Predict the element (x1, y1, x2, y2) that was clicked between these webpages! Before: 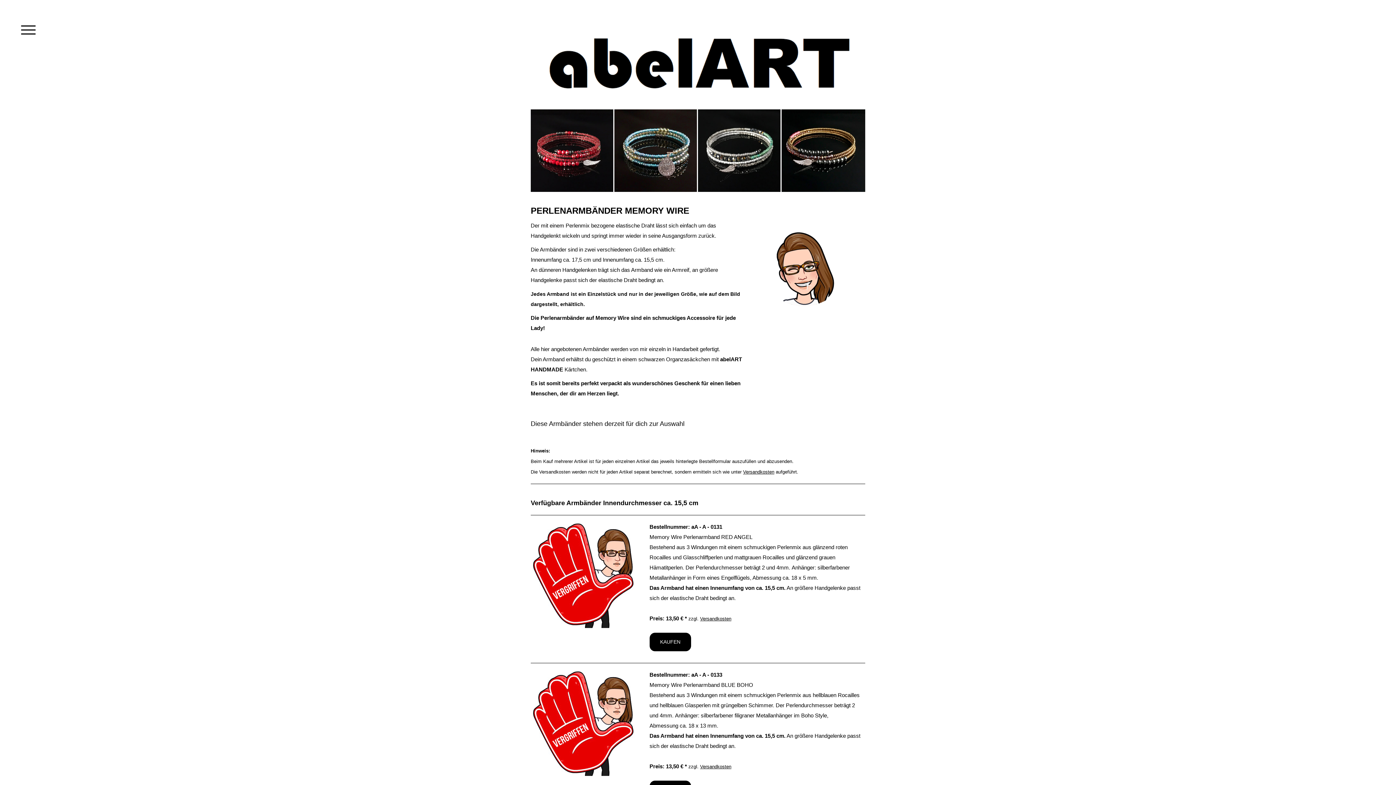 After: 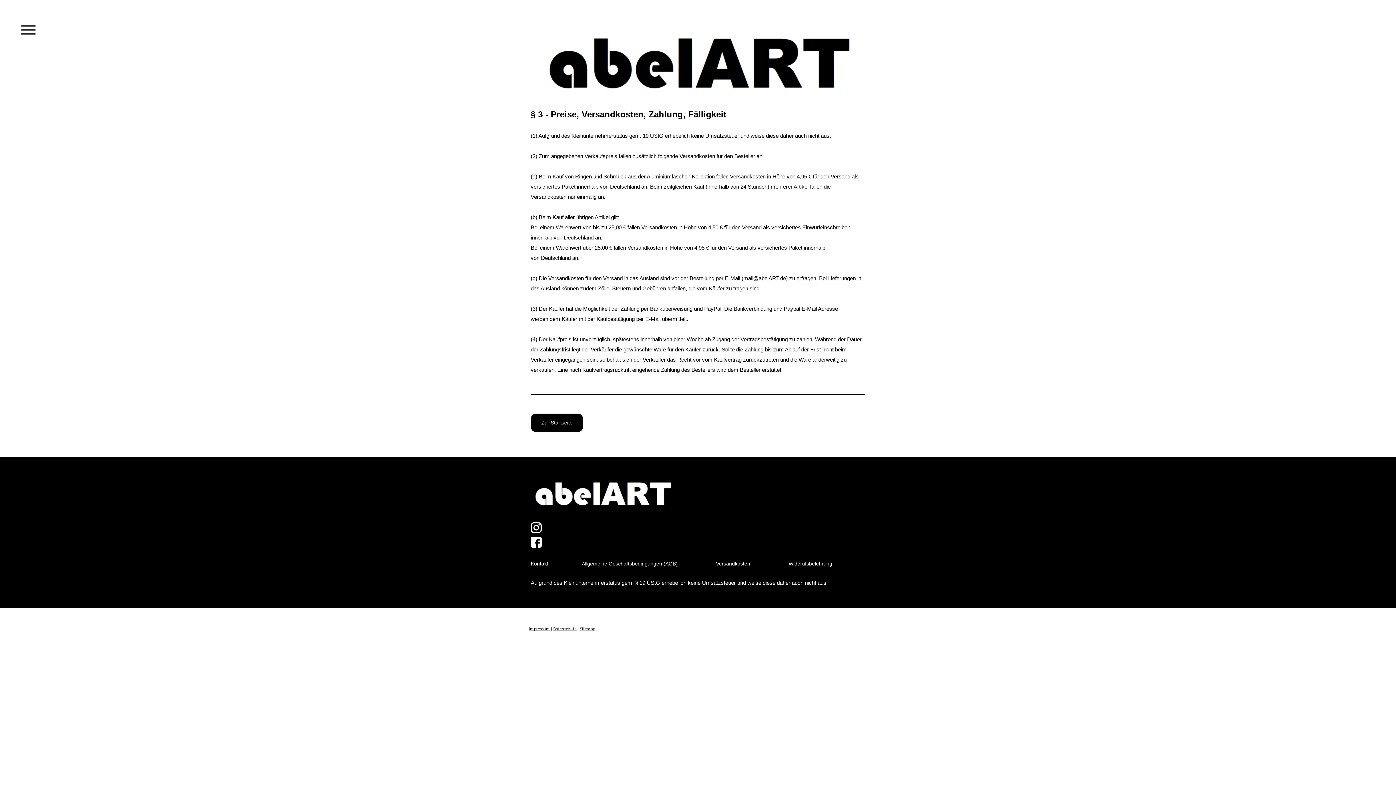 Action: bbox: (743, 469, 774, 474) label: Versandkosten